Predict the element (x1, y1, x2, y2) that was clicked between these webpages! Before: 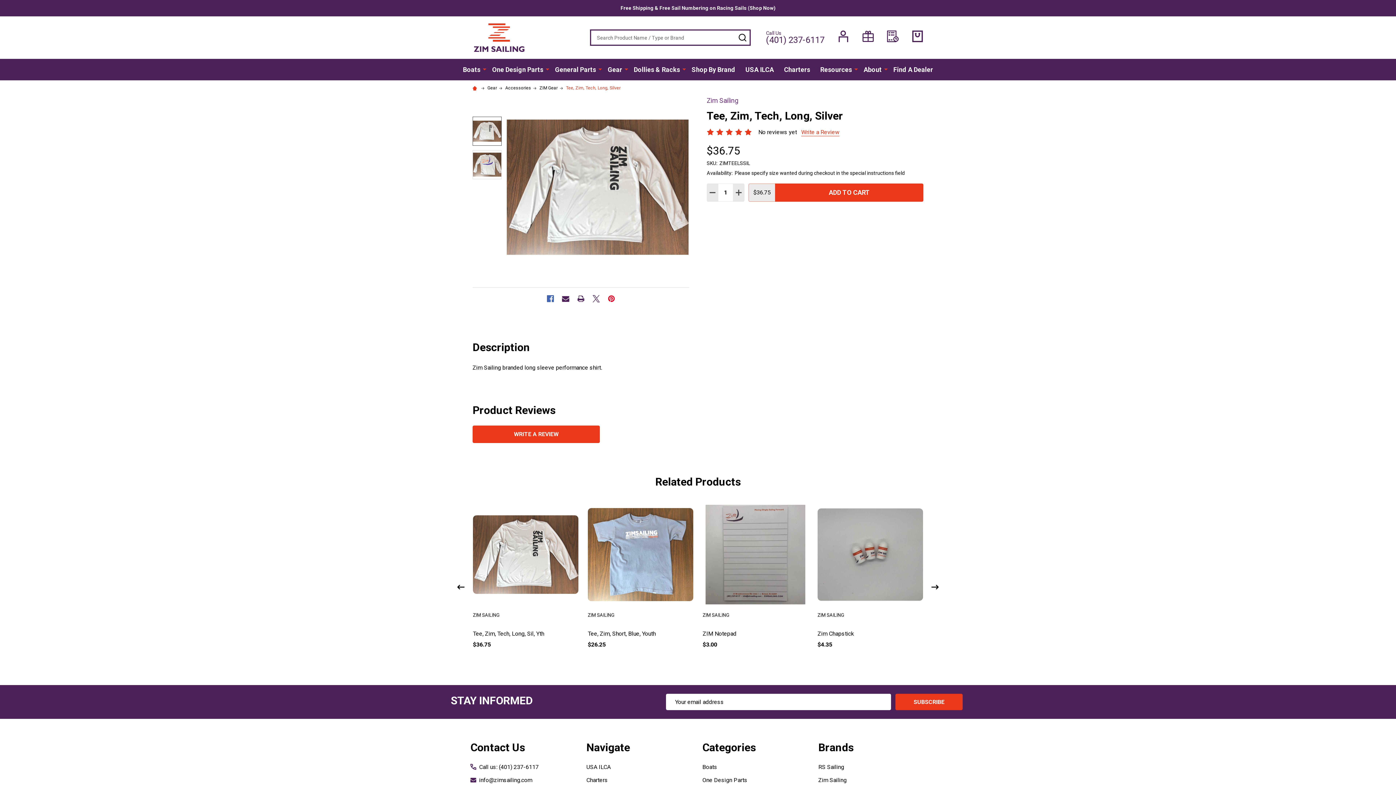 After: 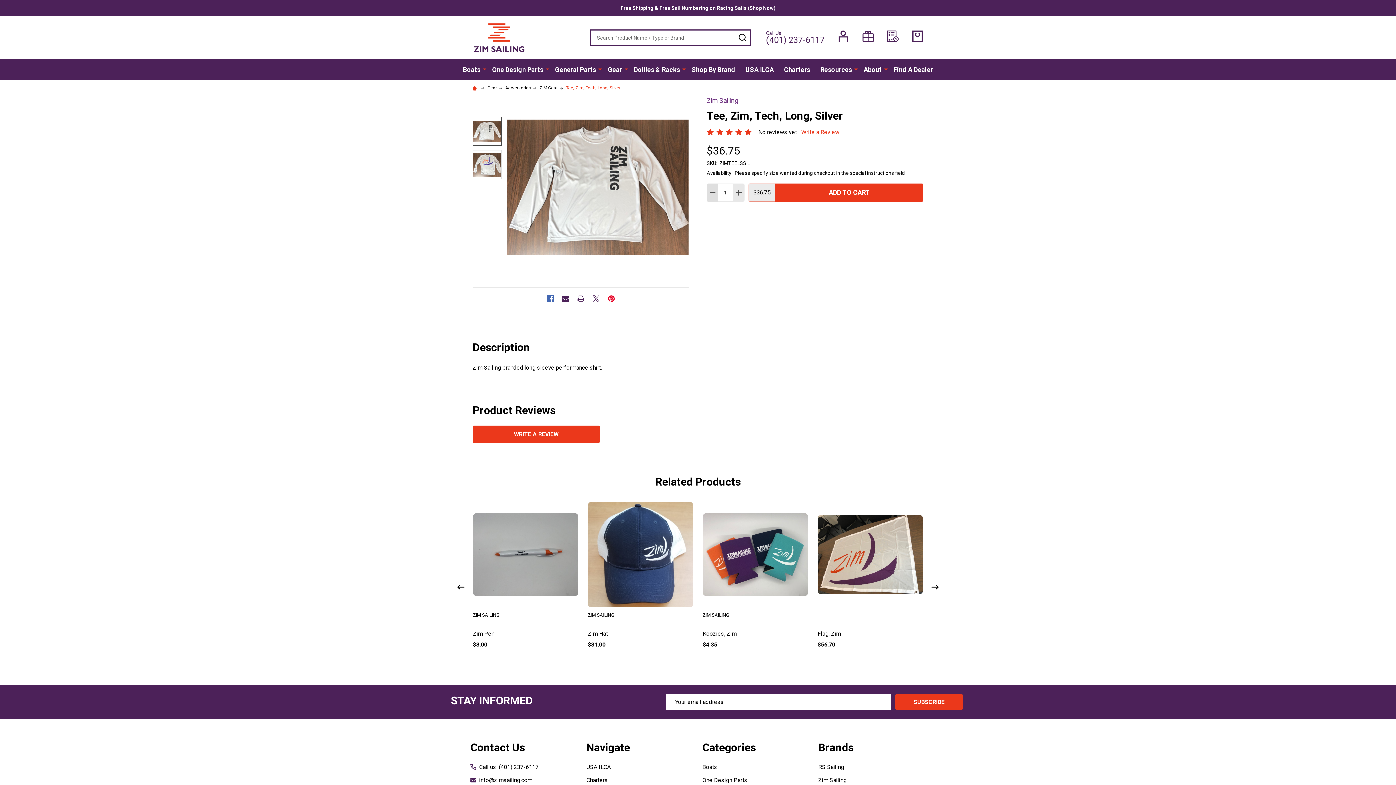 Action: label: DECREASE QUANTITY: bbox: (706, 183, 718, 201)